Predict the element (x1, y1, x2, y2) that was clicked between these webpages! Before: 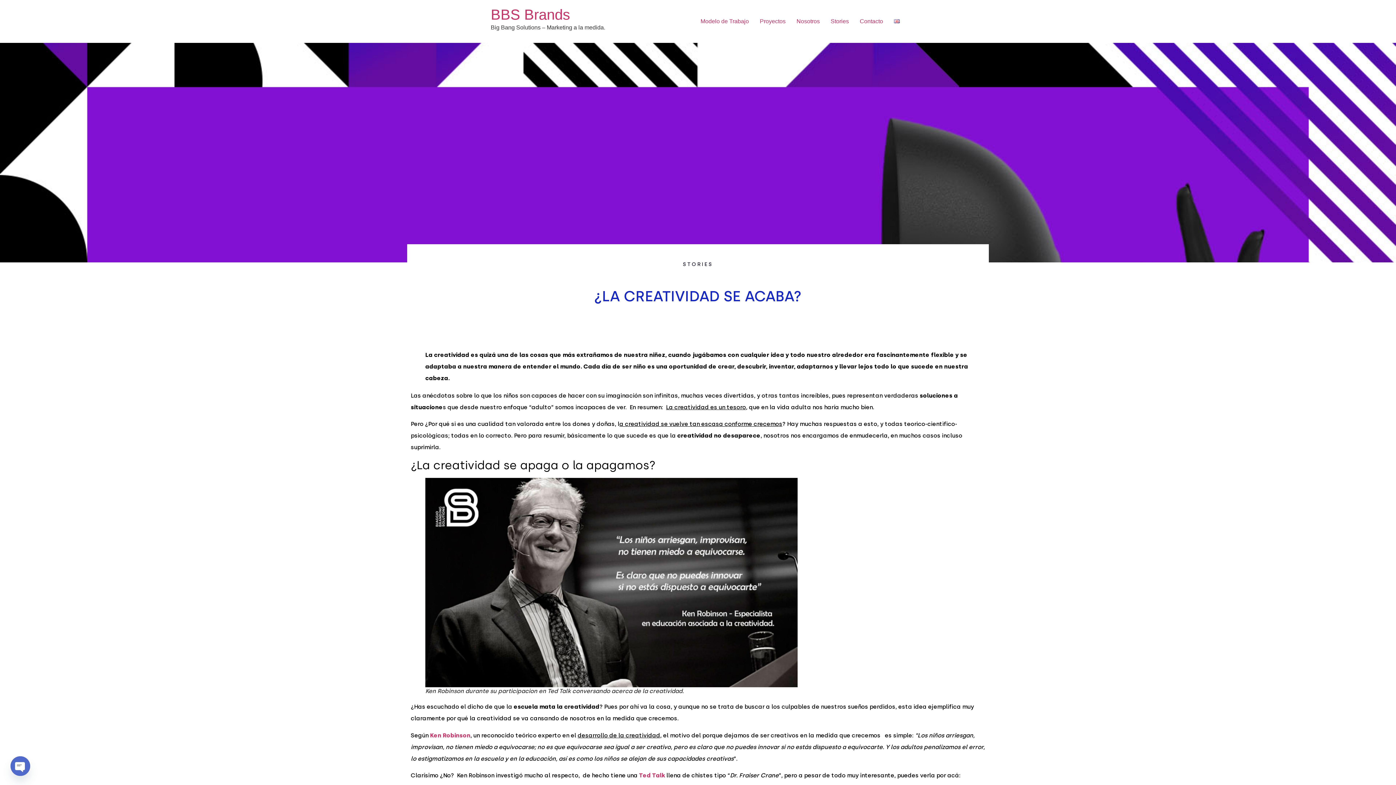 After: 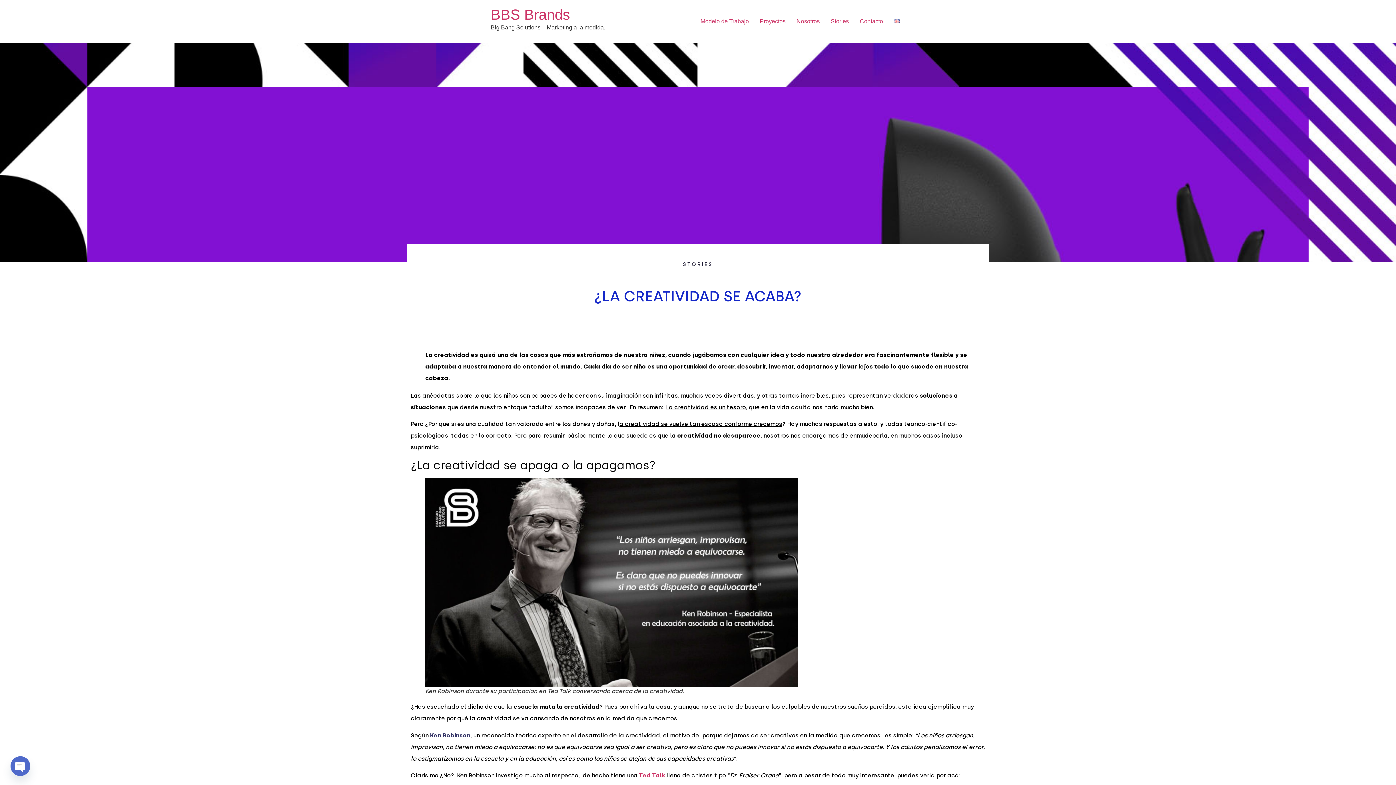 Action: bbox: (430, 732, 470, 739) label: Ken Robinson